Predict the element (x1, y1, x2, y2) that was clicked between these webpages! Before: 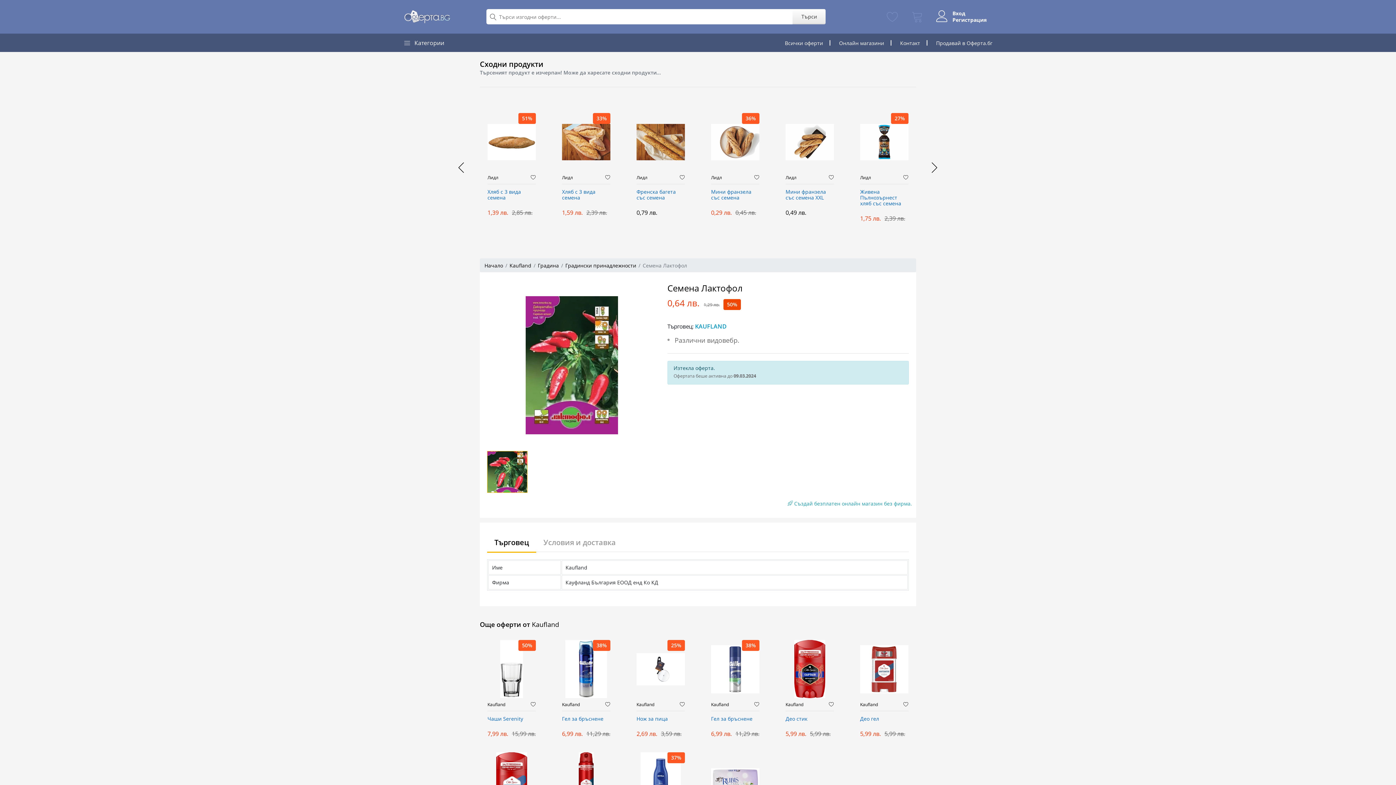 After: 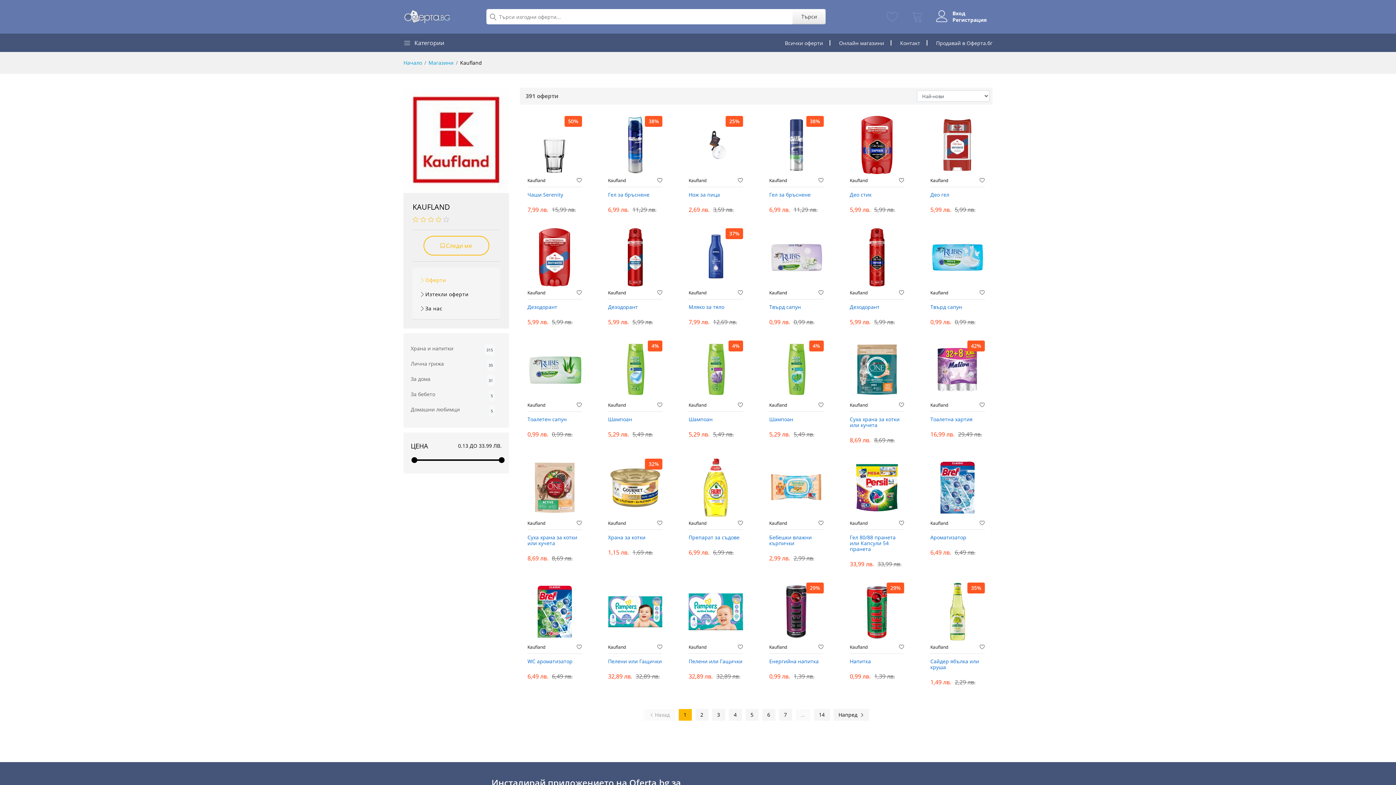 Action: bbox: (487, 702, 530, 707) label: Kaufland